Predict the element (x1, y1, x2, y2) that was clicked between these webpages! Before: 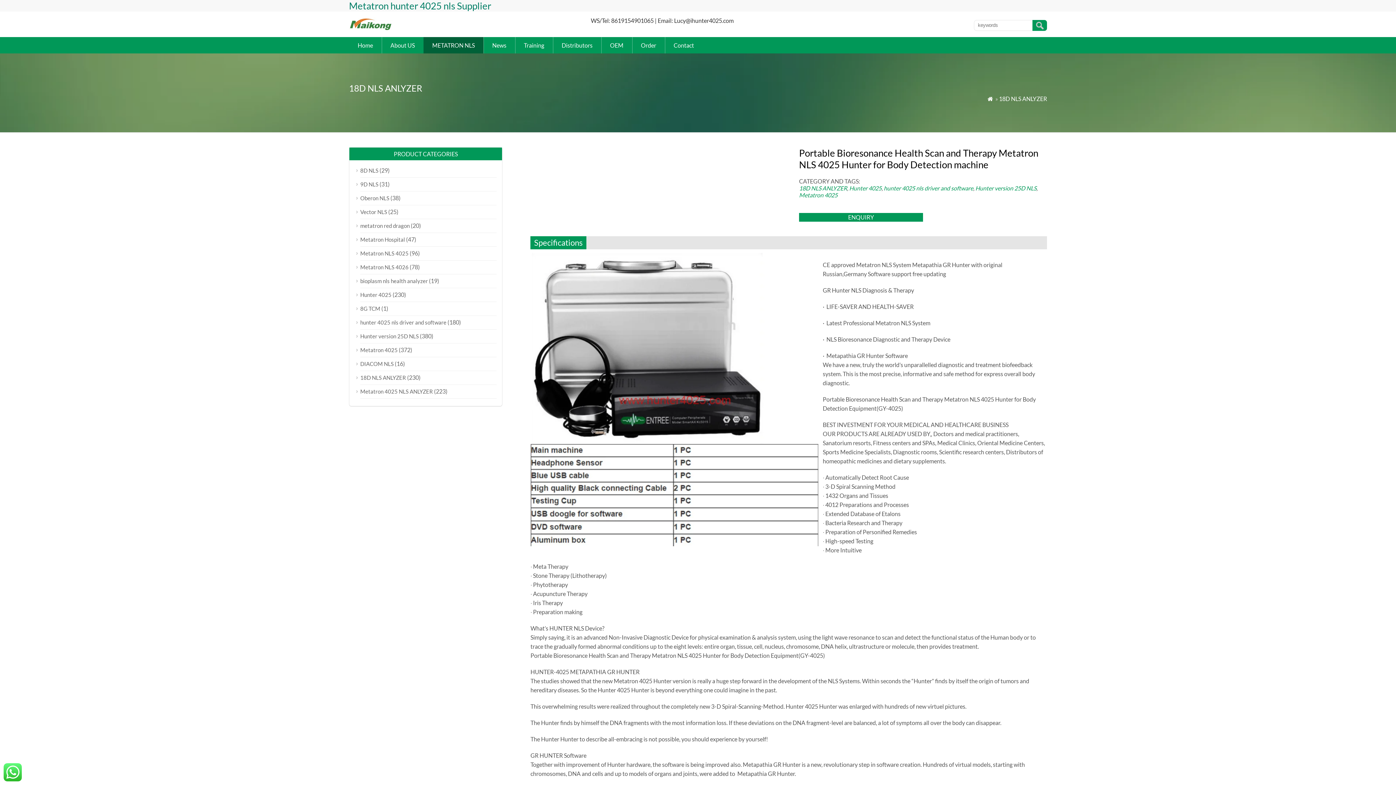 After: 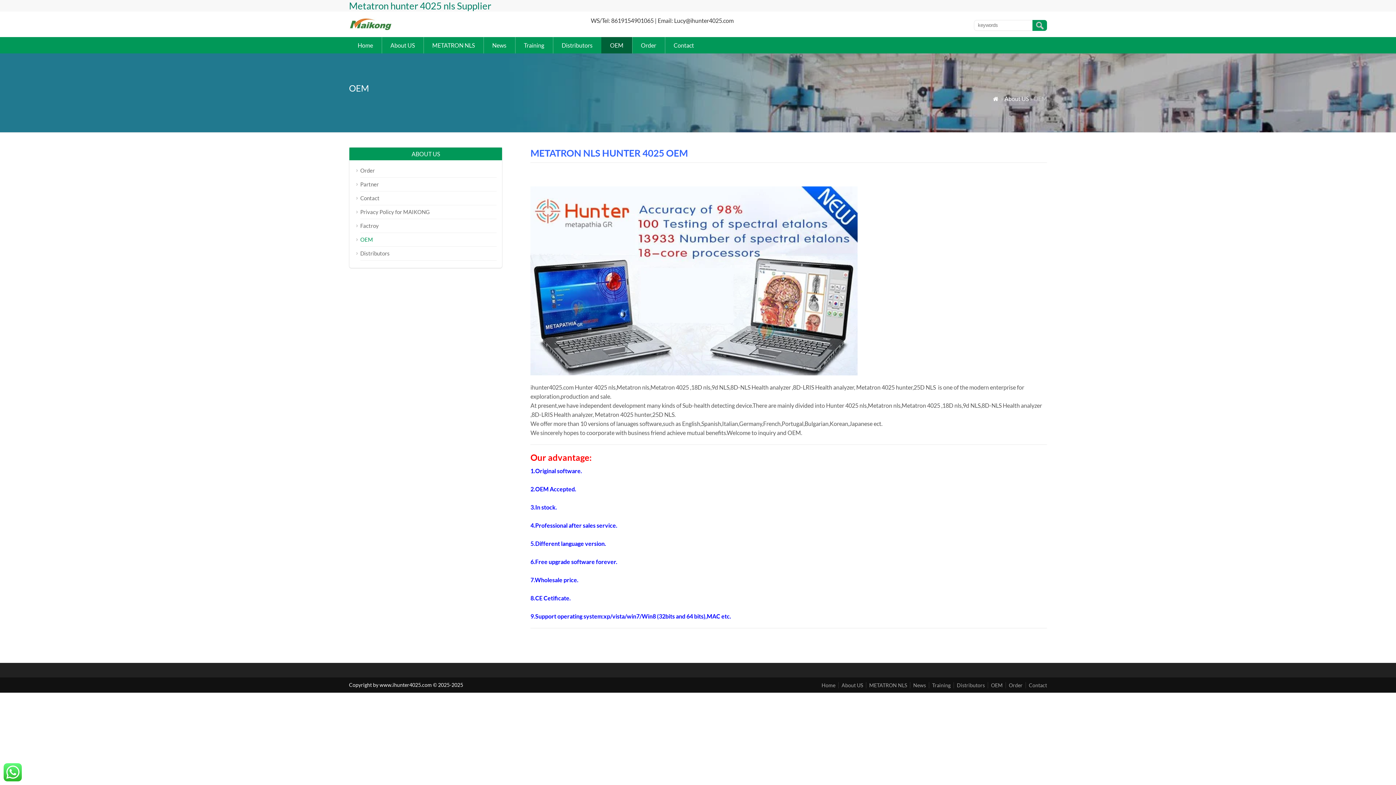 Action: bbox: (601, 37, 632, 53) label: OEM